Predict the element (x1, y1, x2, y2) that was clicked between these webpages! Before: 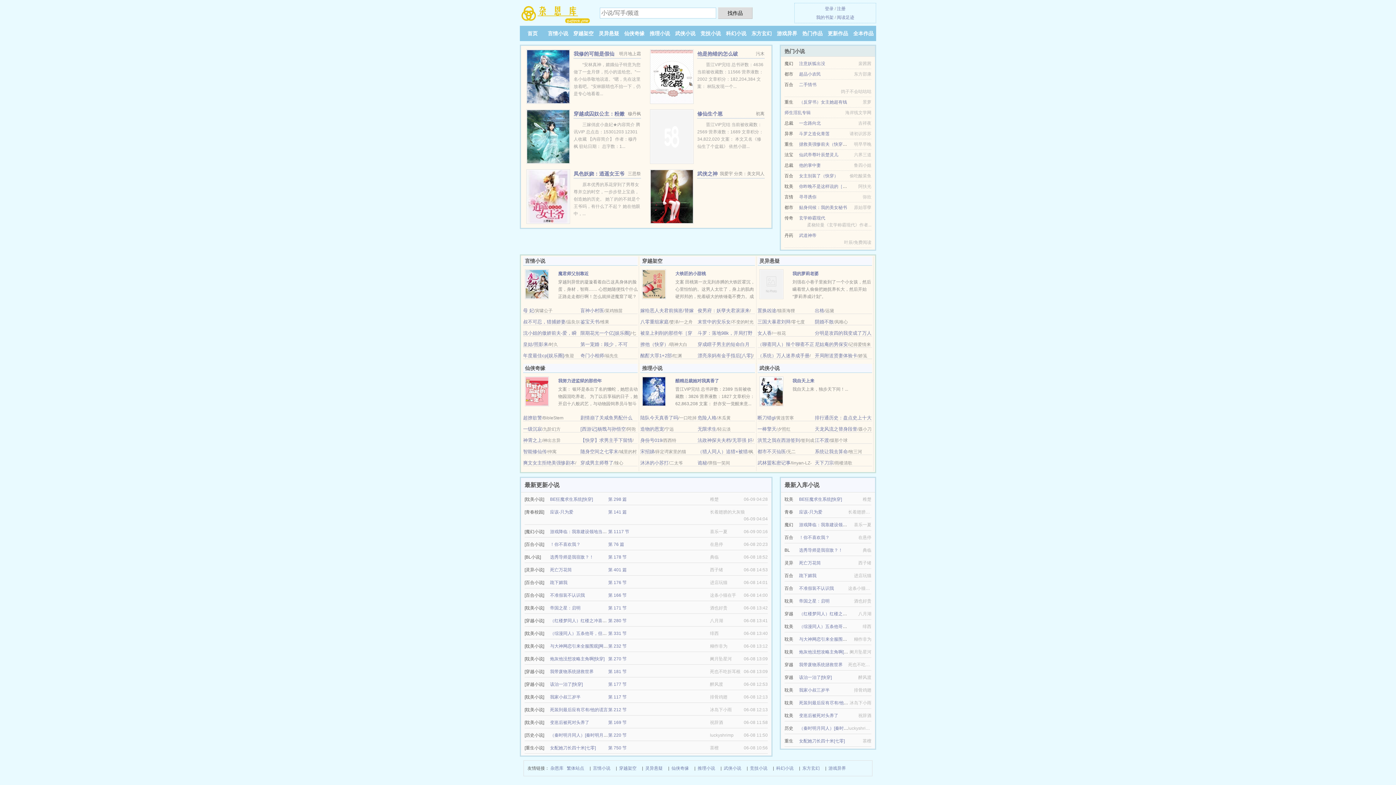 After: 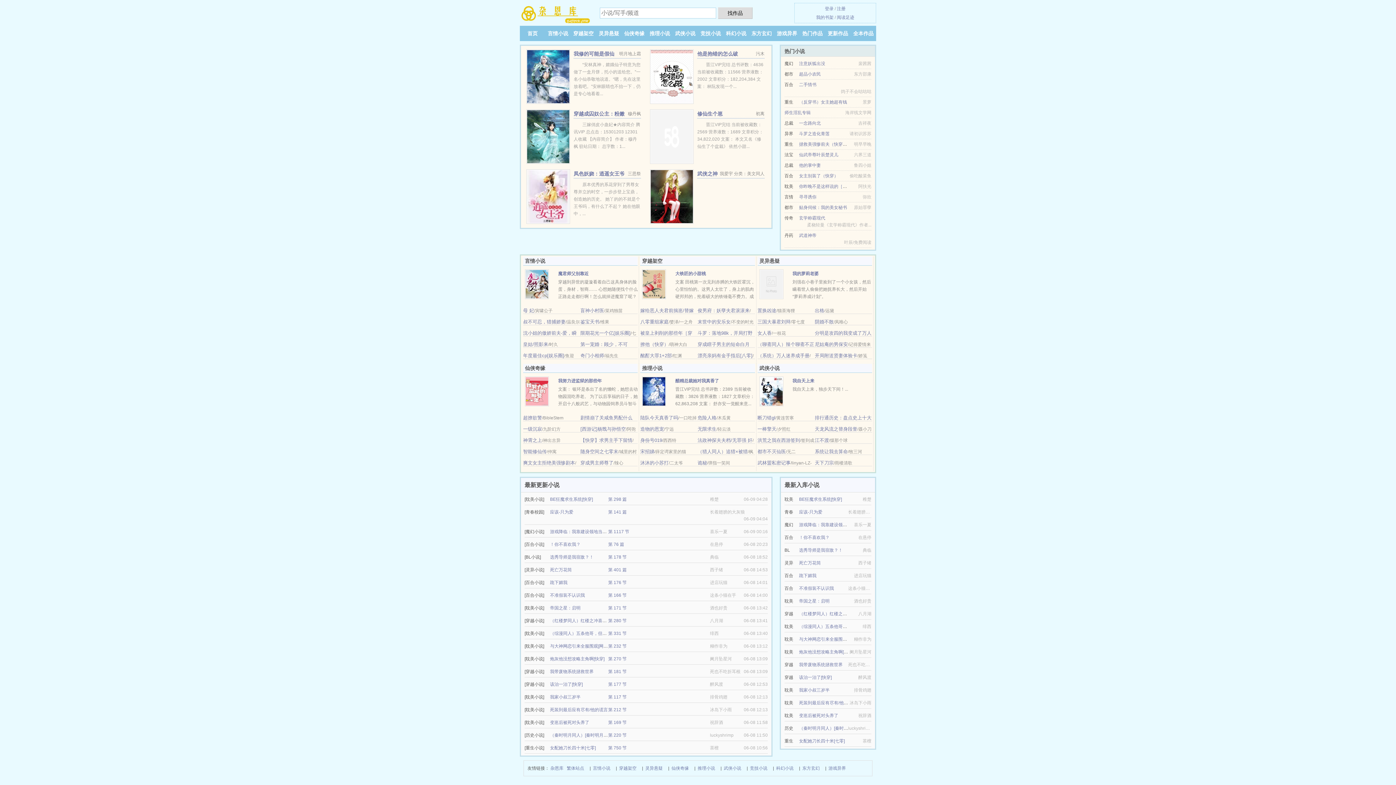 Action: label: 都市不灭仙医 bbox: (757, 449, 786, 454)